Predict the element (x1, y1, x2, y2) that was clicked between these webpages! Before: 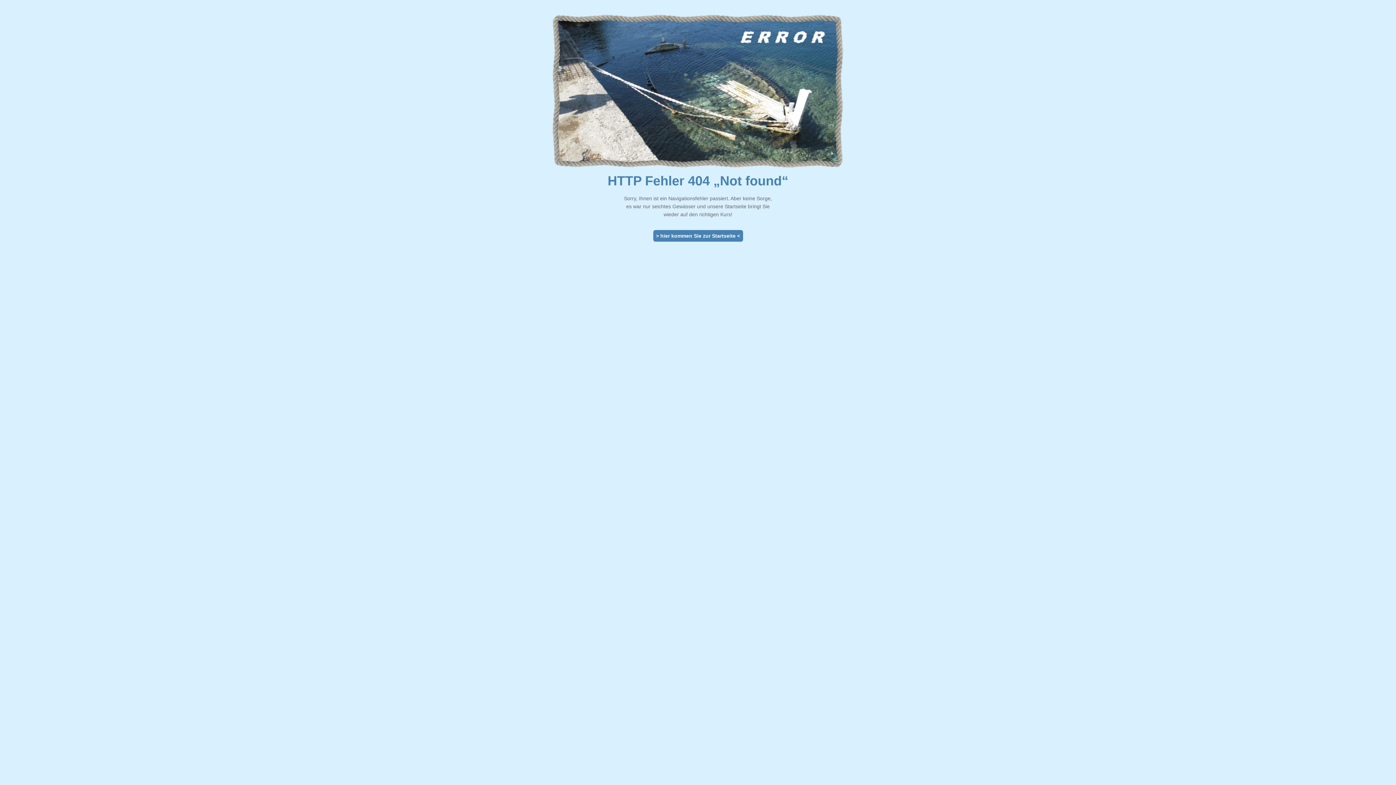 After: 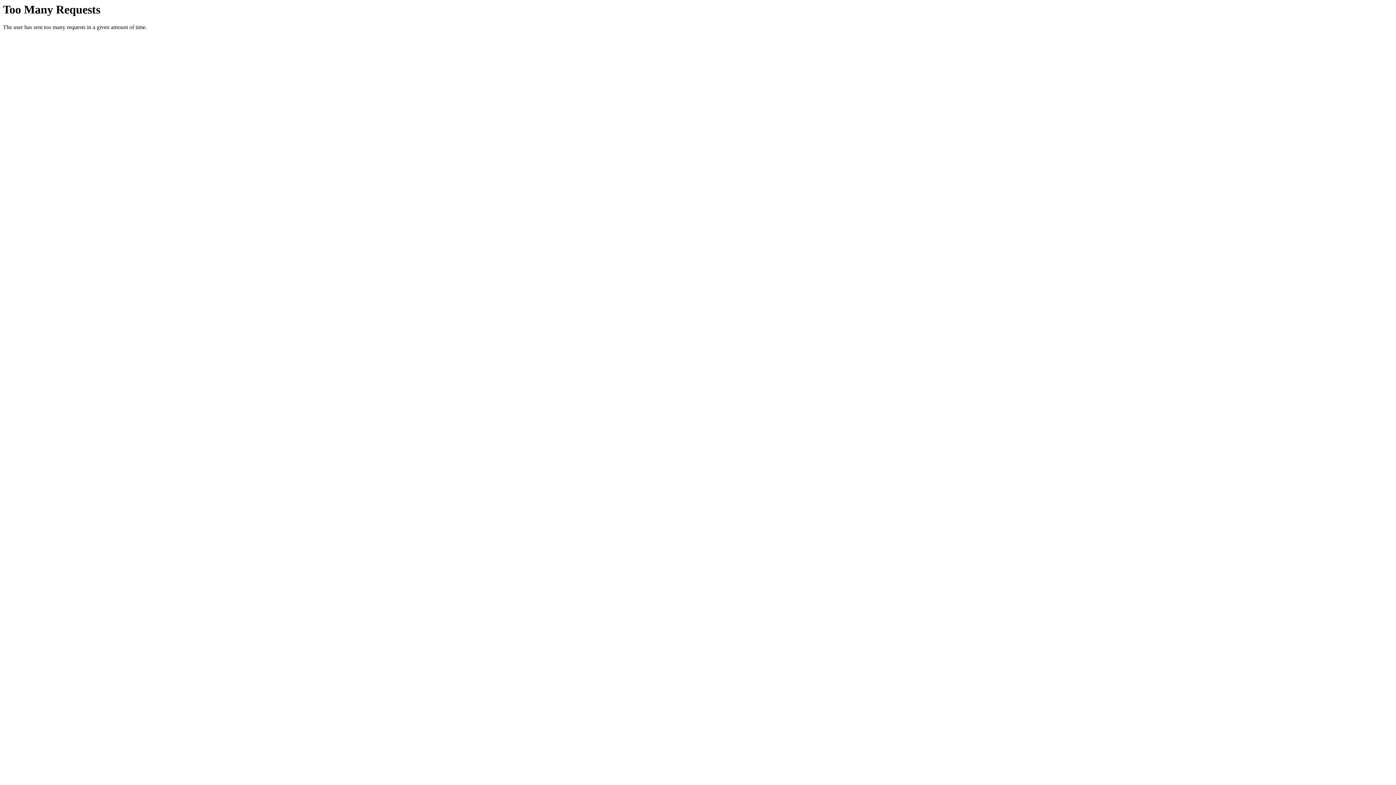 Action: bbox: (653, 230, 743, 241) label: > hier kommen Sie zur Startseite <